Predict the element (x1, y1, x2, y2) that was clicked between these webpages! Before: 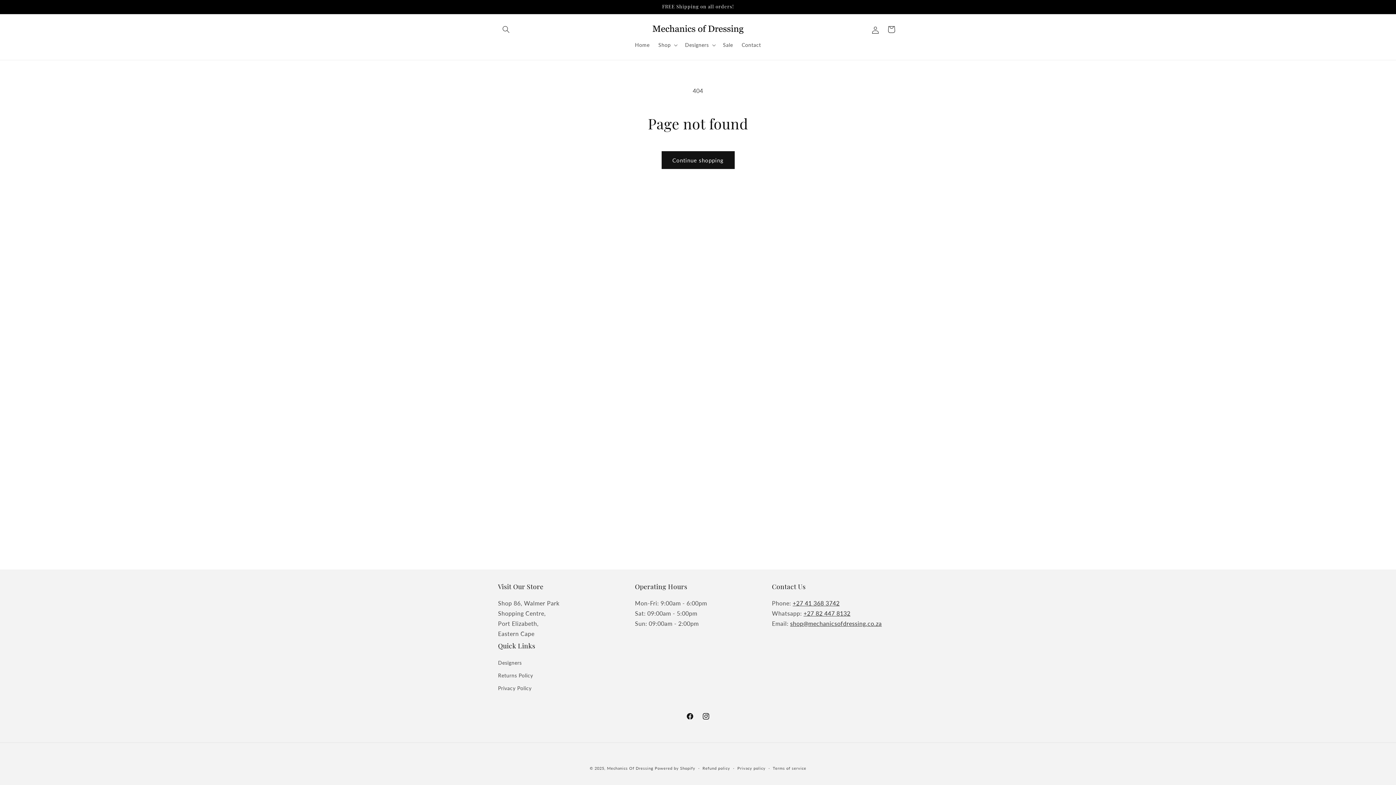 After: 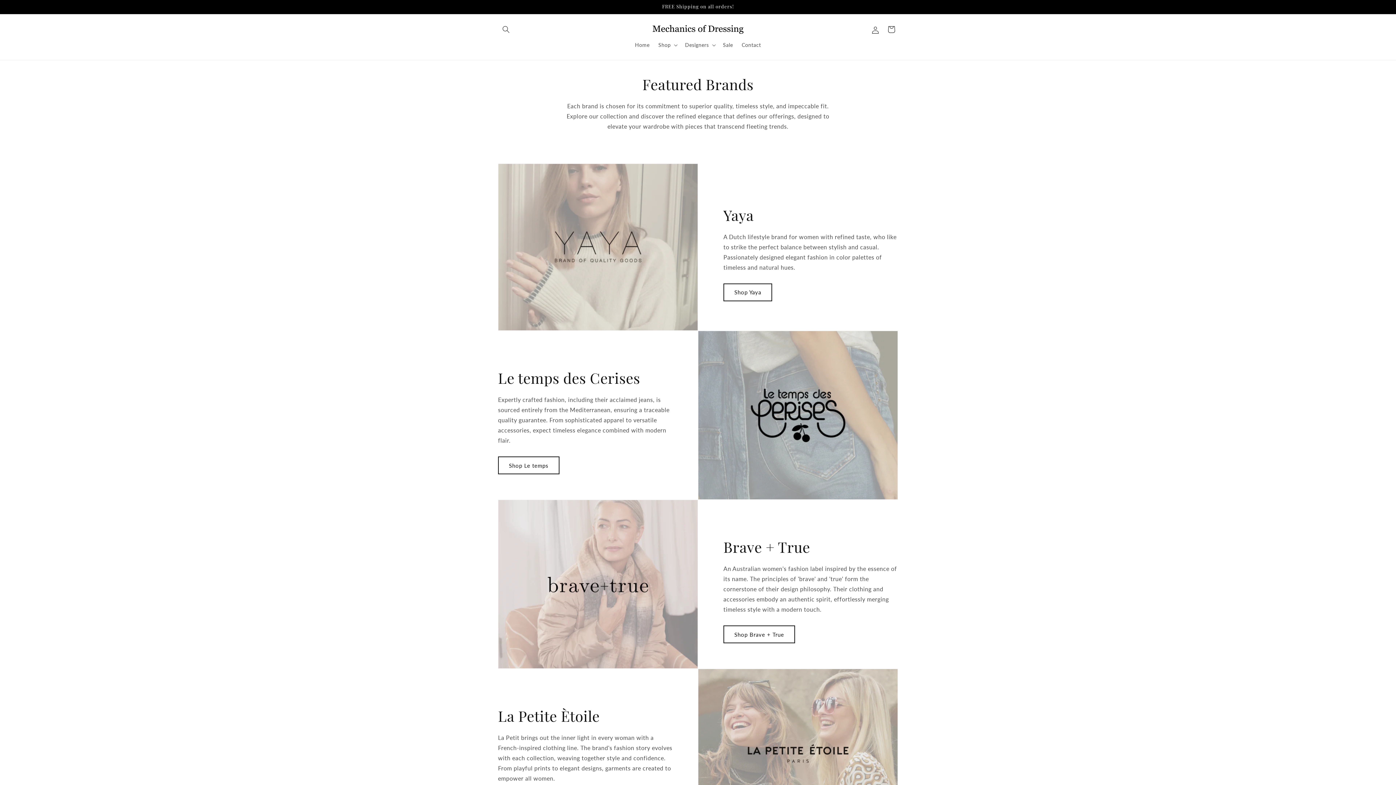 Action: label: Designers bbox: (498, 658, 521, 669)